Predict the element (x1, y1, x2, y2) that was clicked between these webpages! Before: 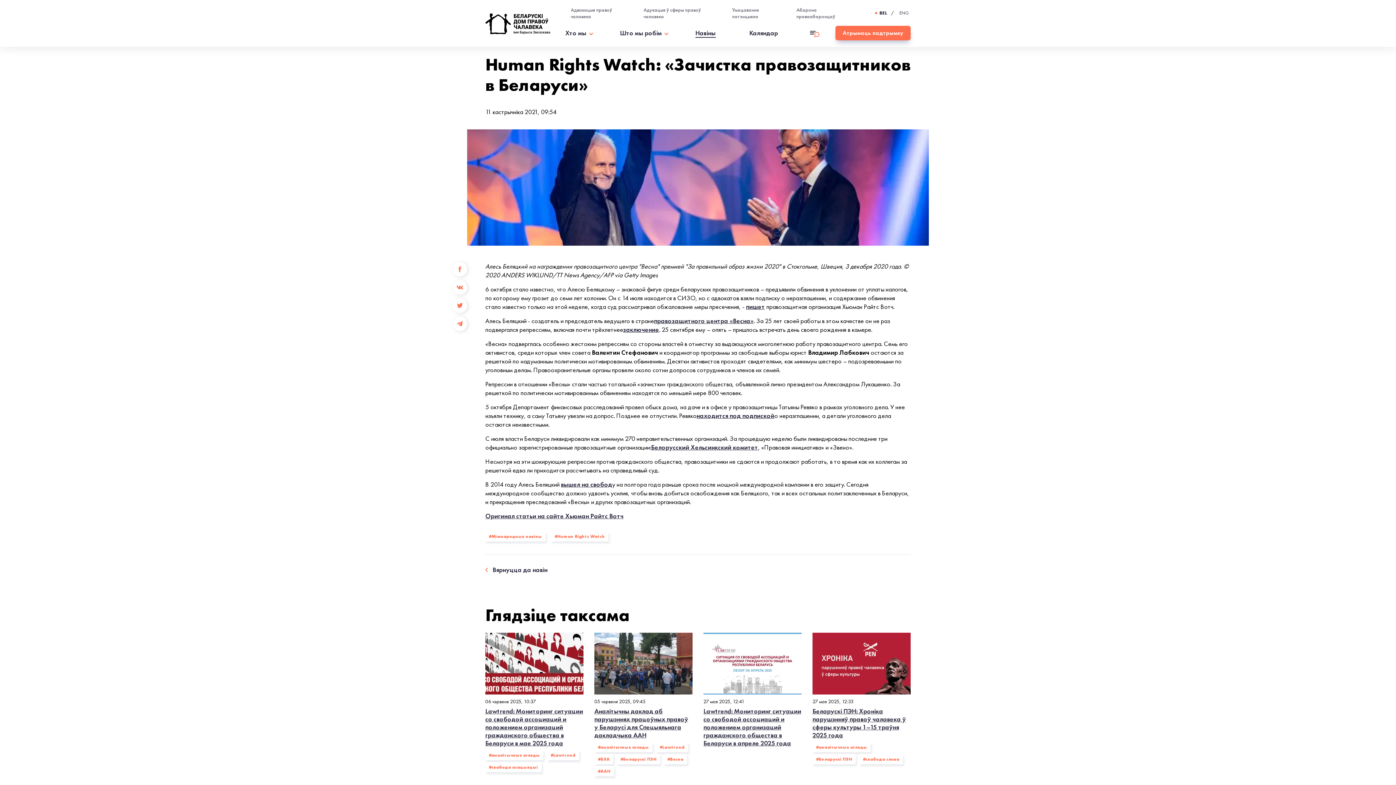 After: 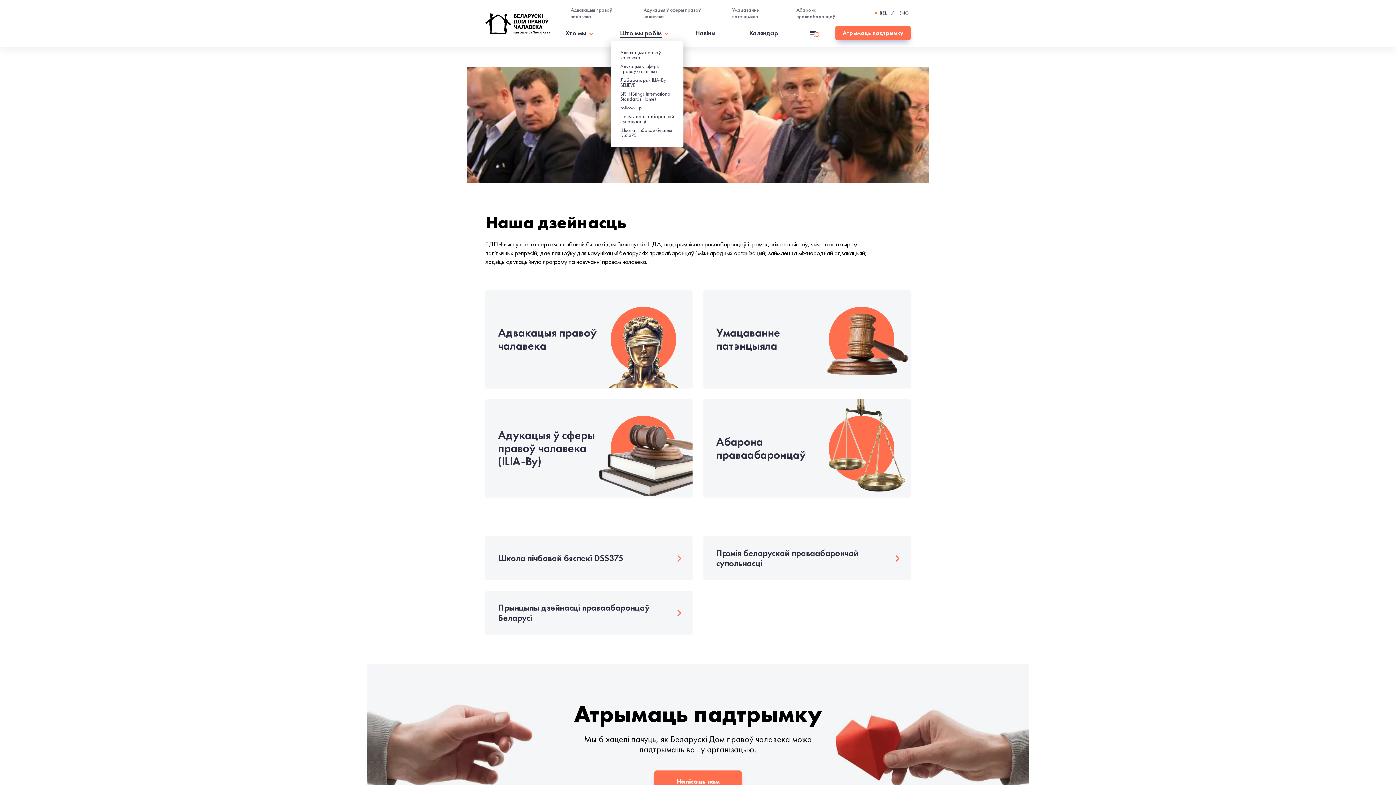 Action: label: Што мы робiм bbox: (614, 25, 667, 40)